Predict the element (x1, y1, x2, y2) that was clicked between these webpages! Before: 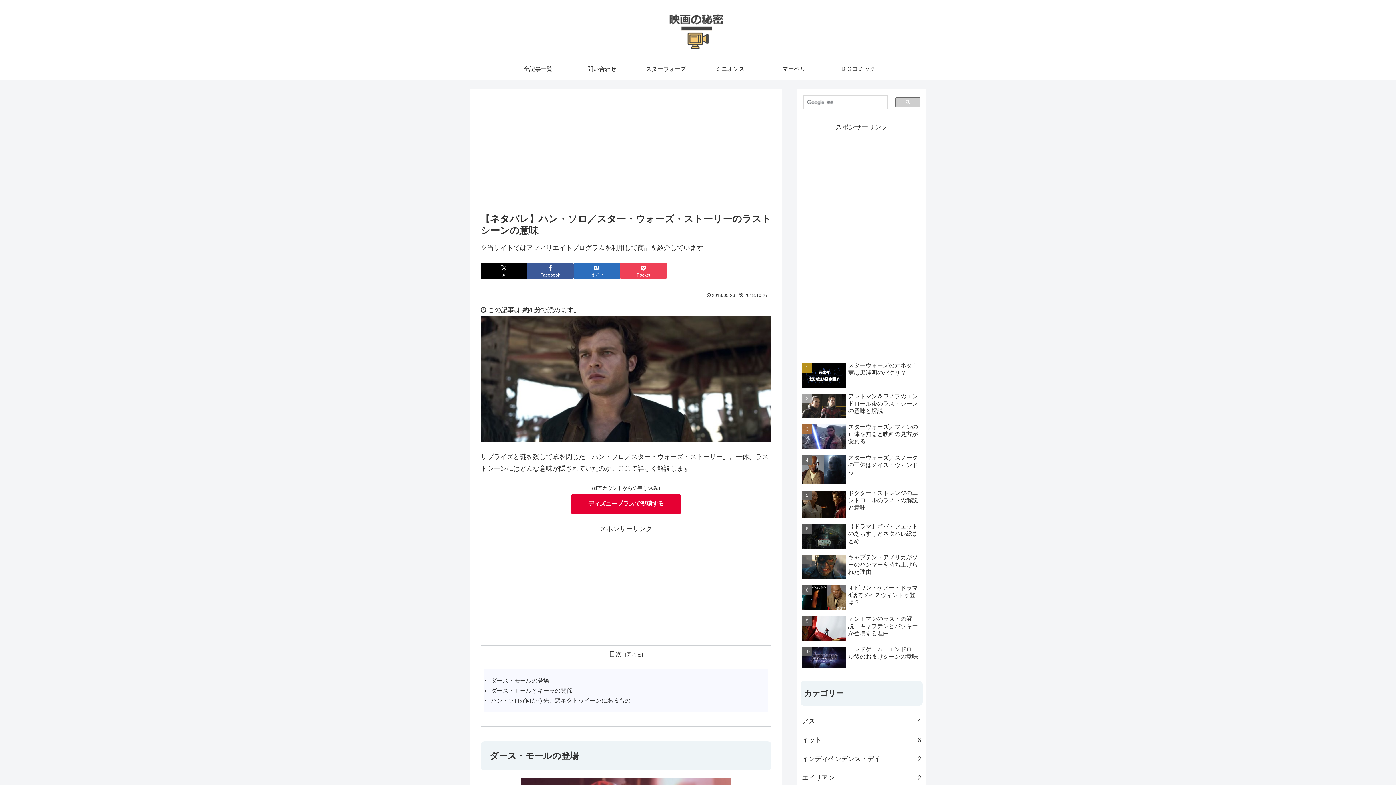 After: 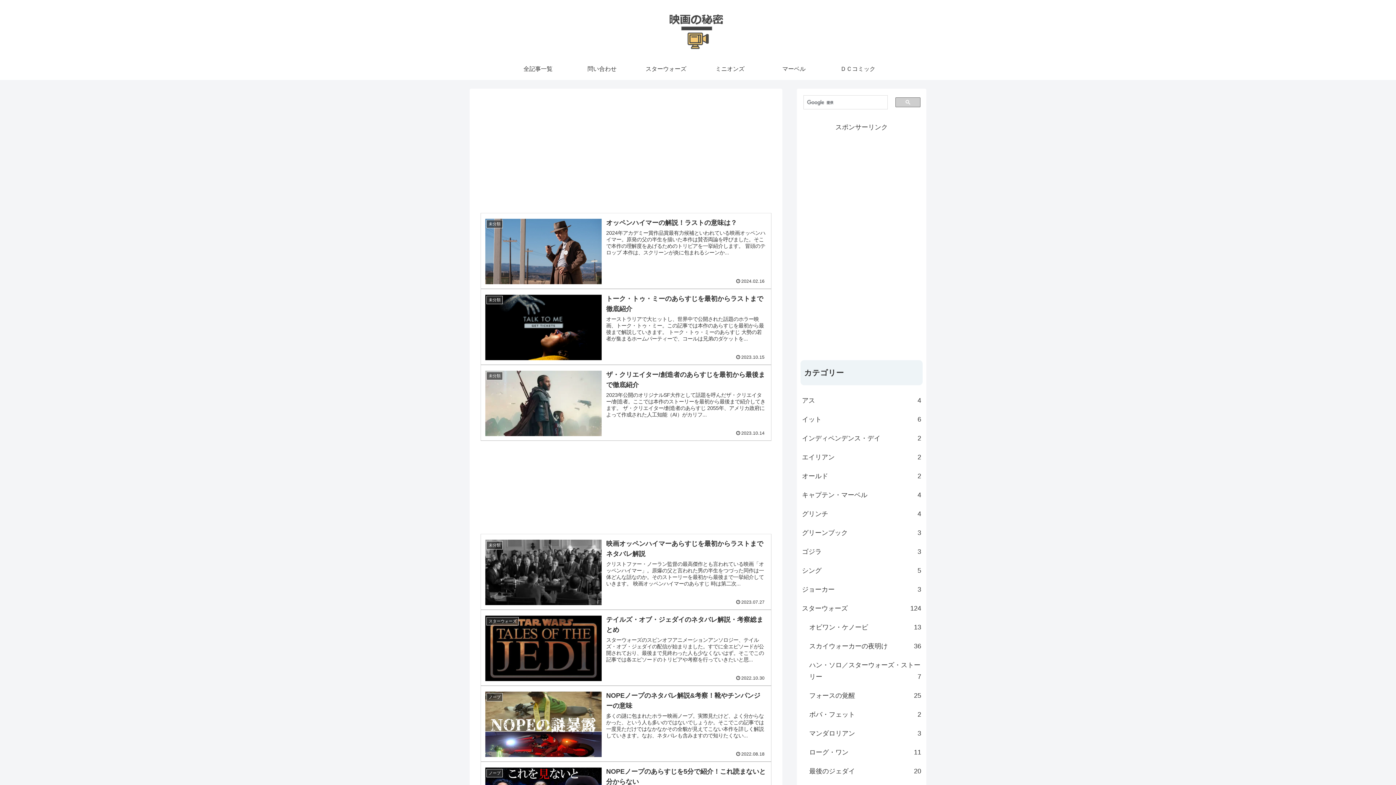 Action: bbox: (588, 9, 807, 54)